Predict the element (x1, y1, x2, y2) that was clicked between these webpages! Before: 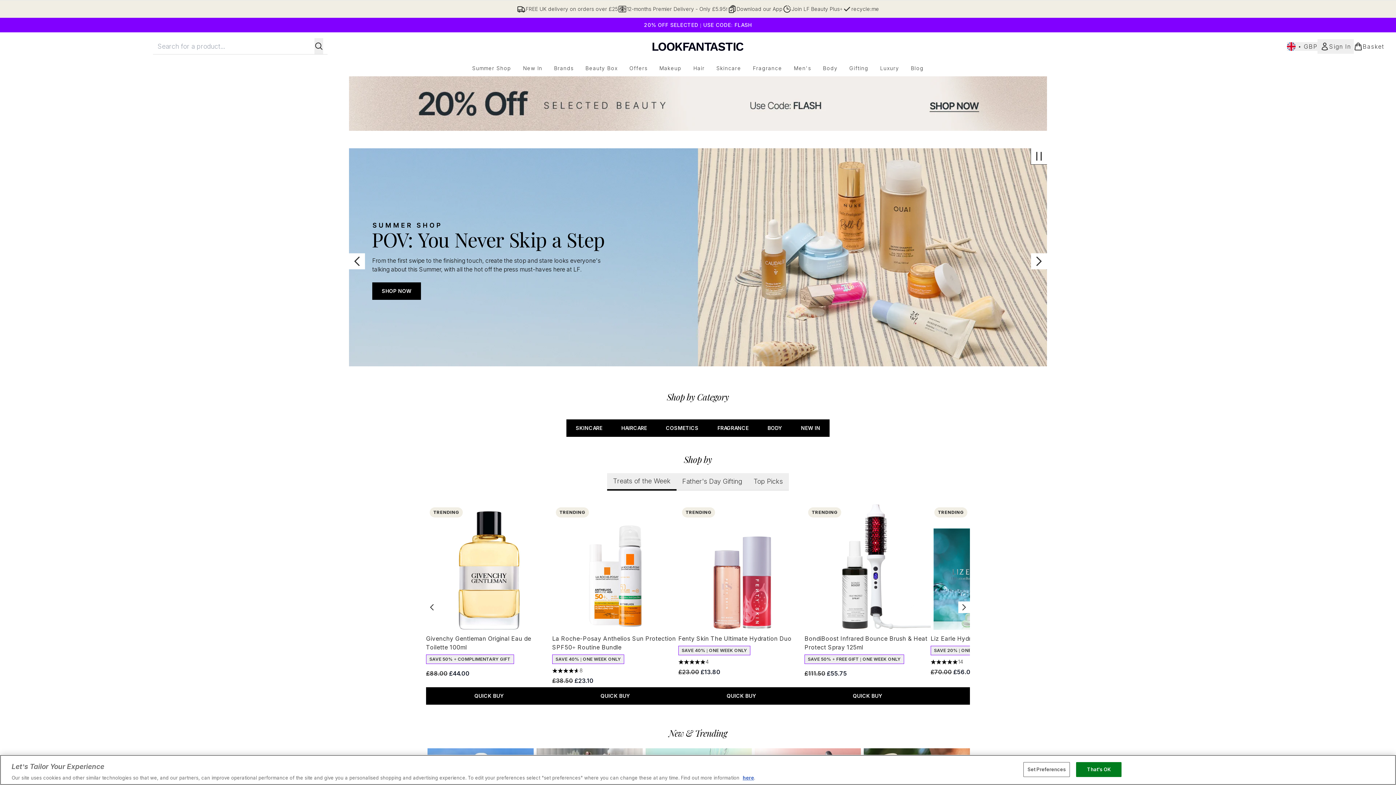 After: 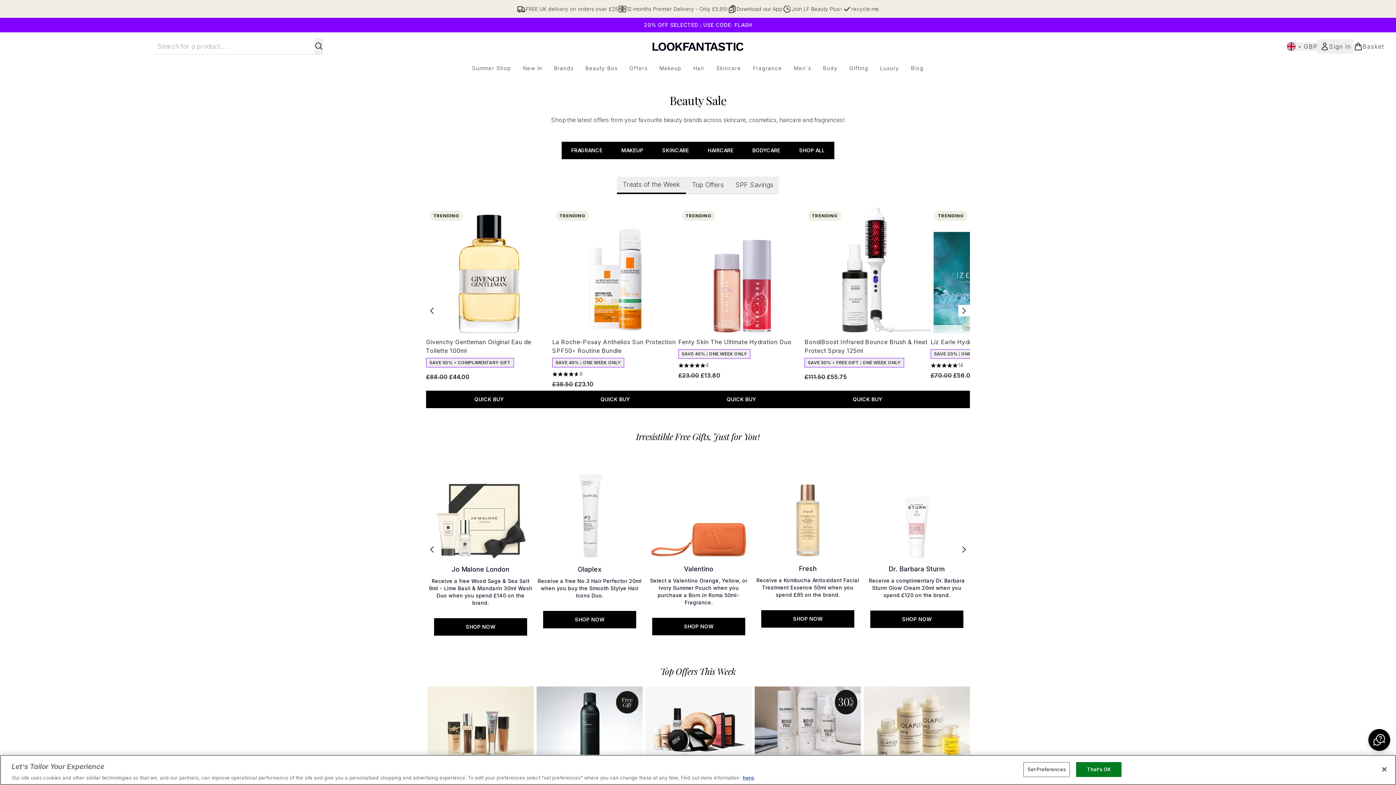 Action: label: Offers bbox: (623, 64, 653, 72)